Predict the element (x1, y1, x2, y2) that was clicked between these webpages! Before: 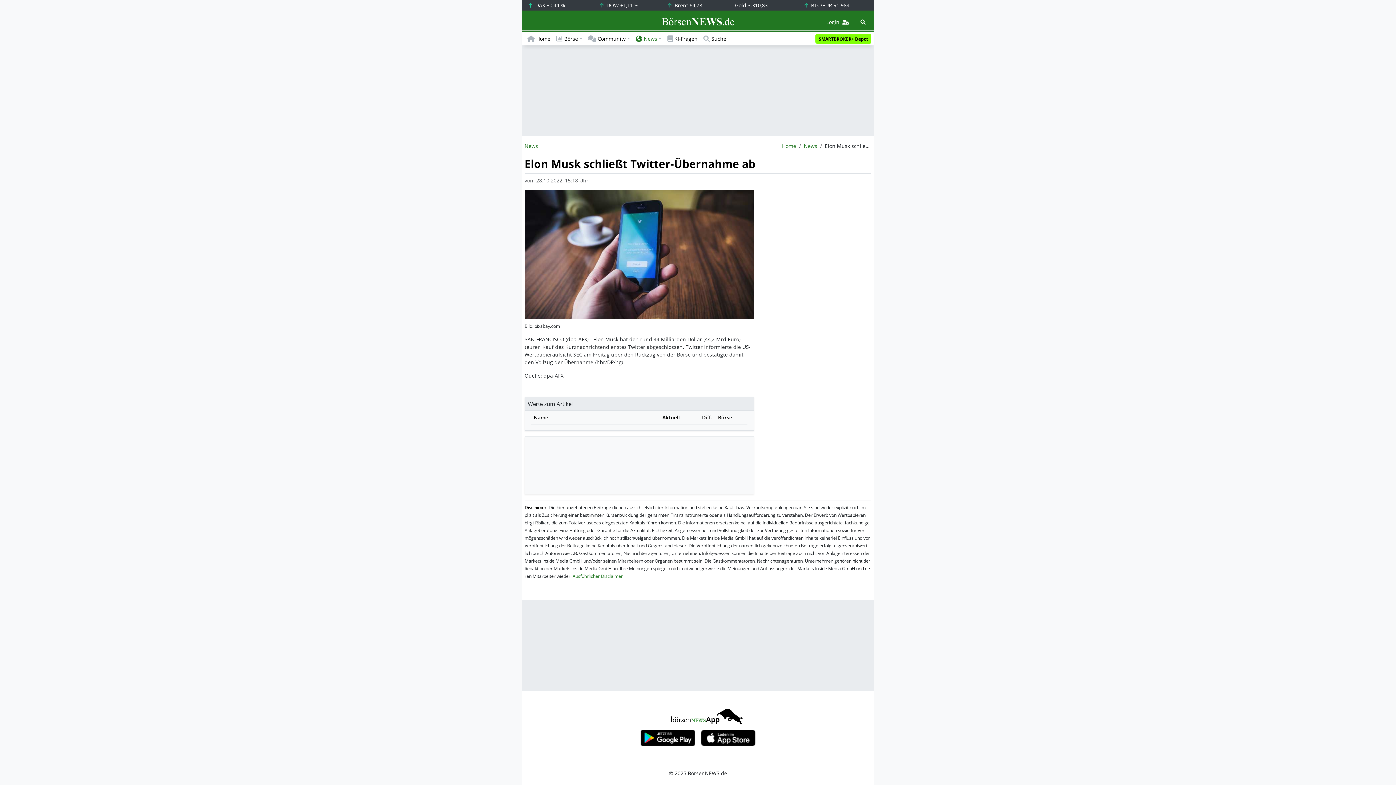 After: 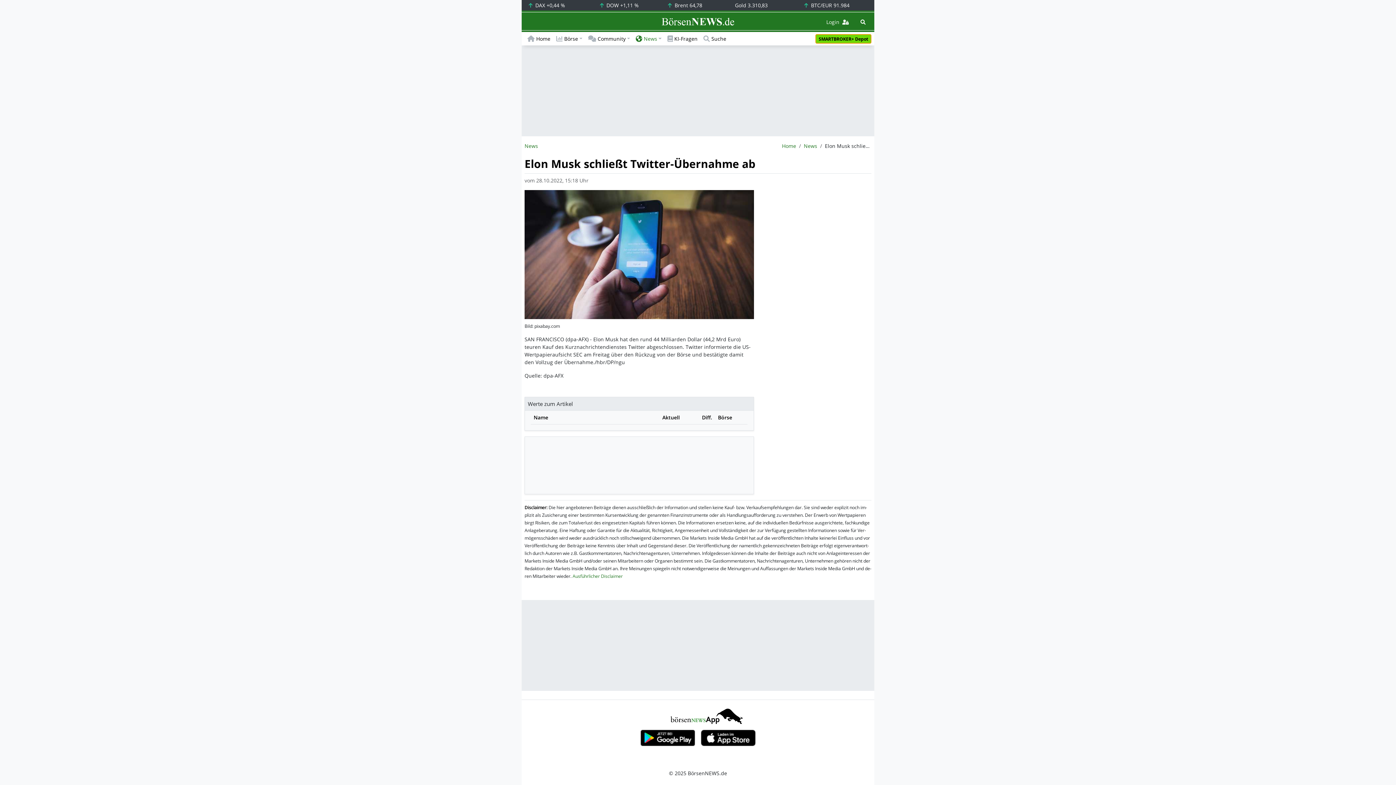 Action: label: SMARTBROKER+ Depot bbox: (815, 34, 871, 43)